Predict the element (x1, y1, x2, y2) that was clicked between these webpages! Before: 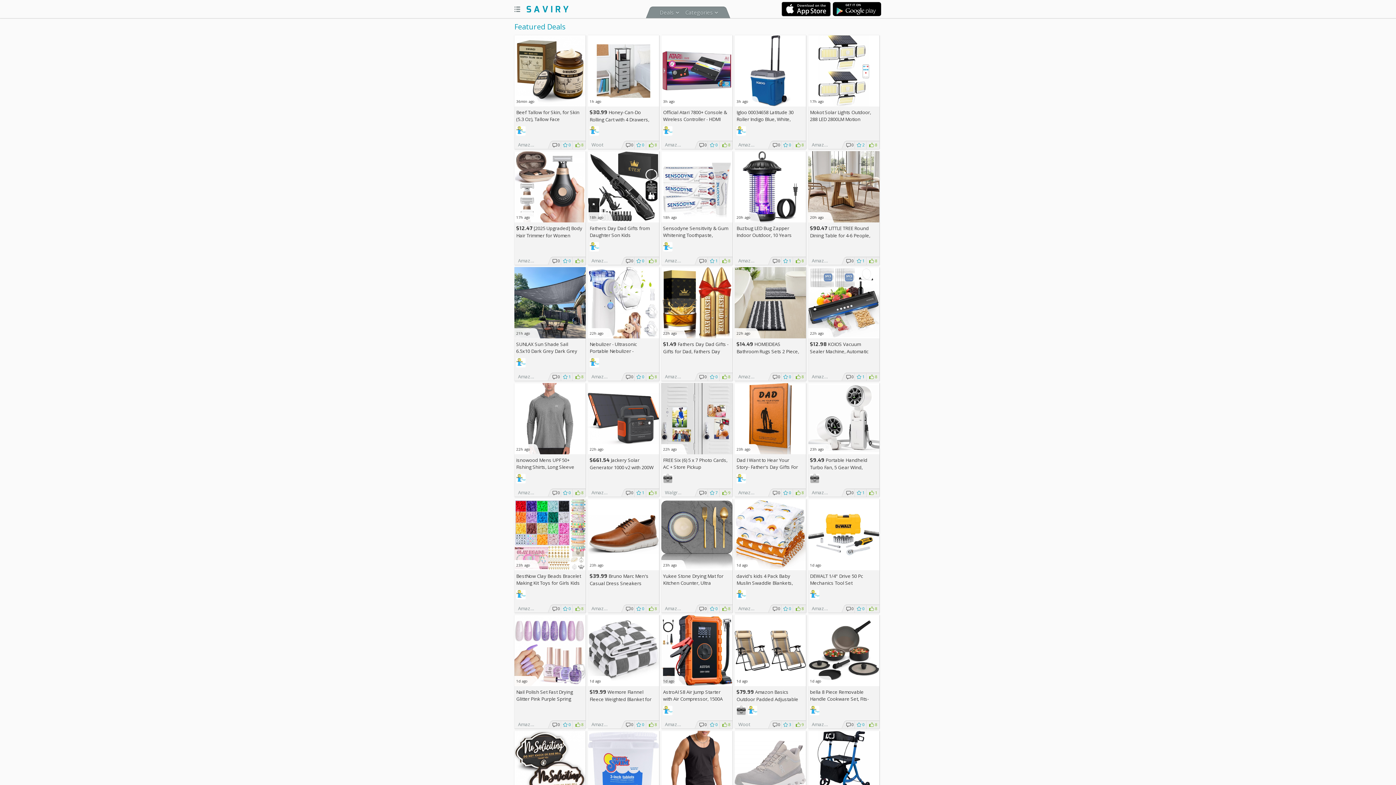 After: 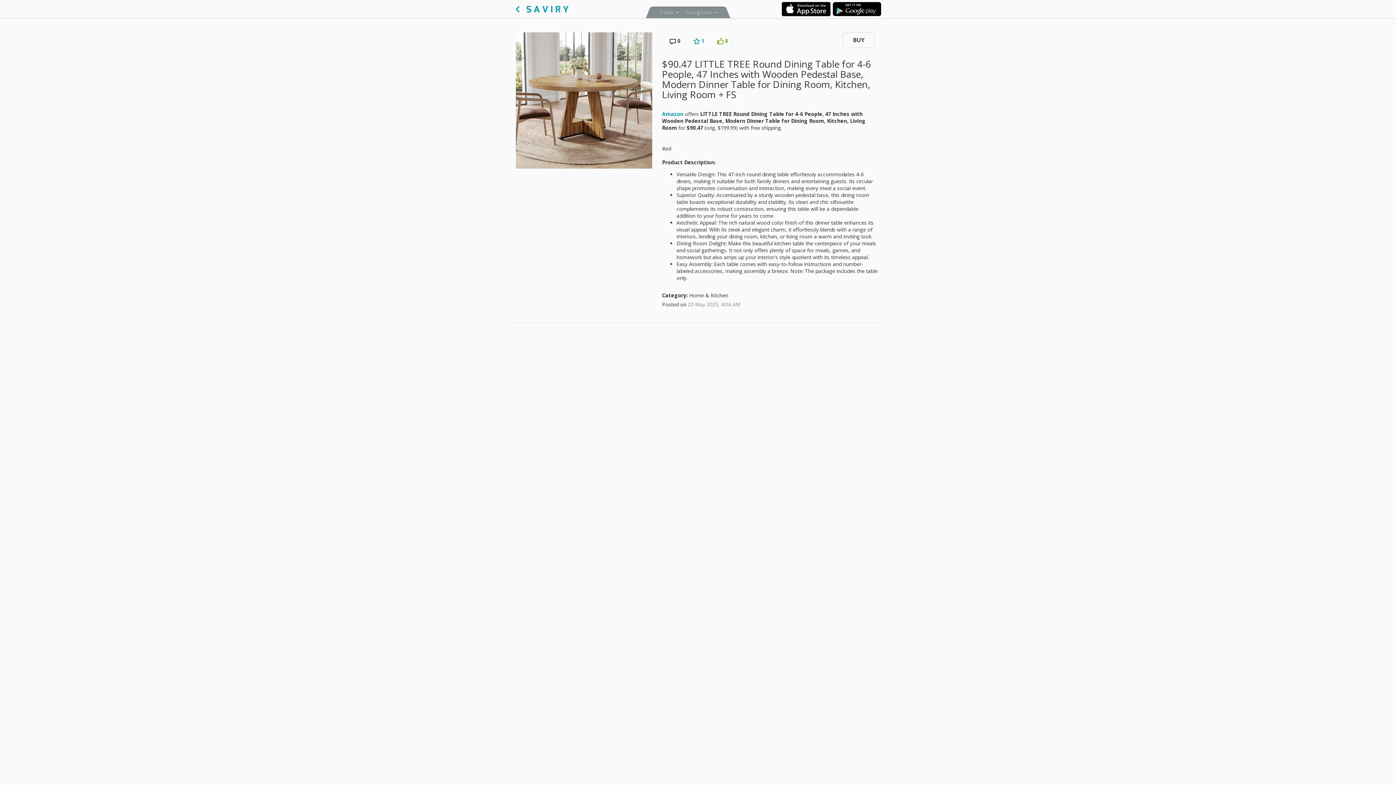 Action: bbox: (808, 151, 879, 222) label:  
20h ago